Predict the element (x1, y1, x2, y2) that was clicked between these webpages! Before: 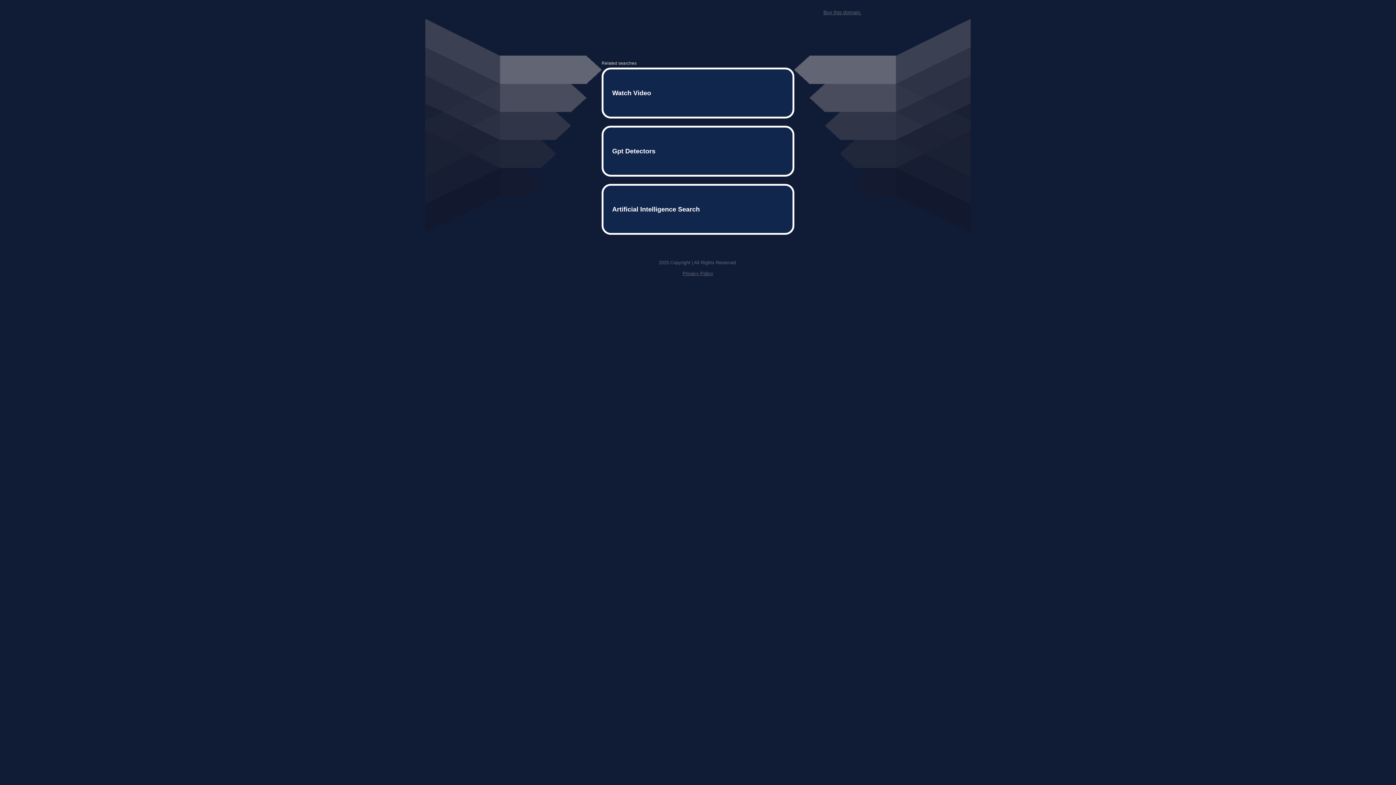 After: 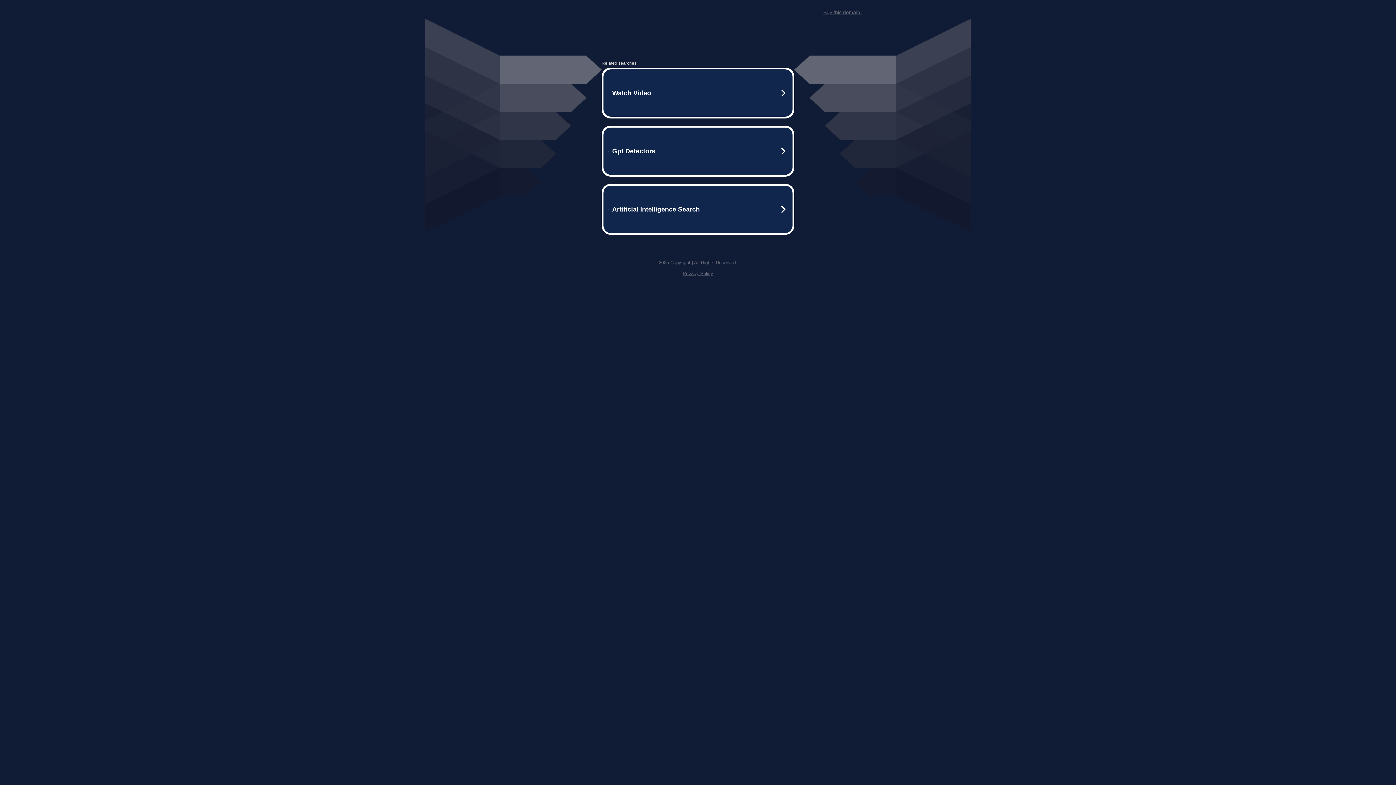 Action: label: Buy this domain. bbox: (823, 9, 861, 15)